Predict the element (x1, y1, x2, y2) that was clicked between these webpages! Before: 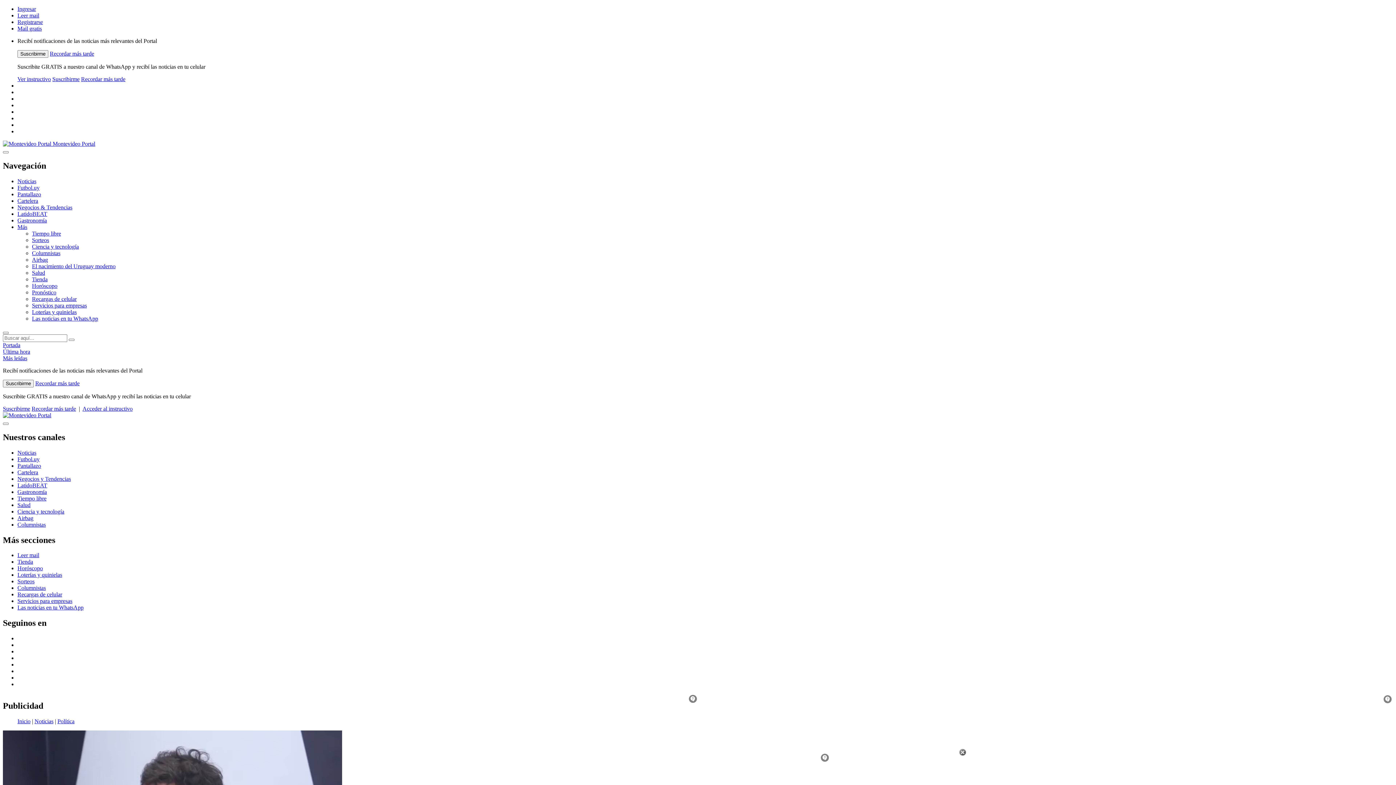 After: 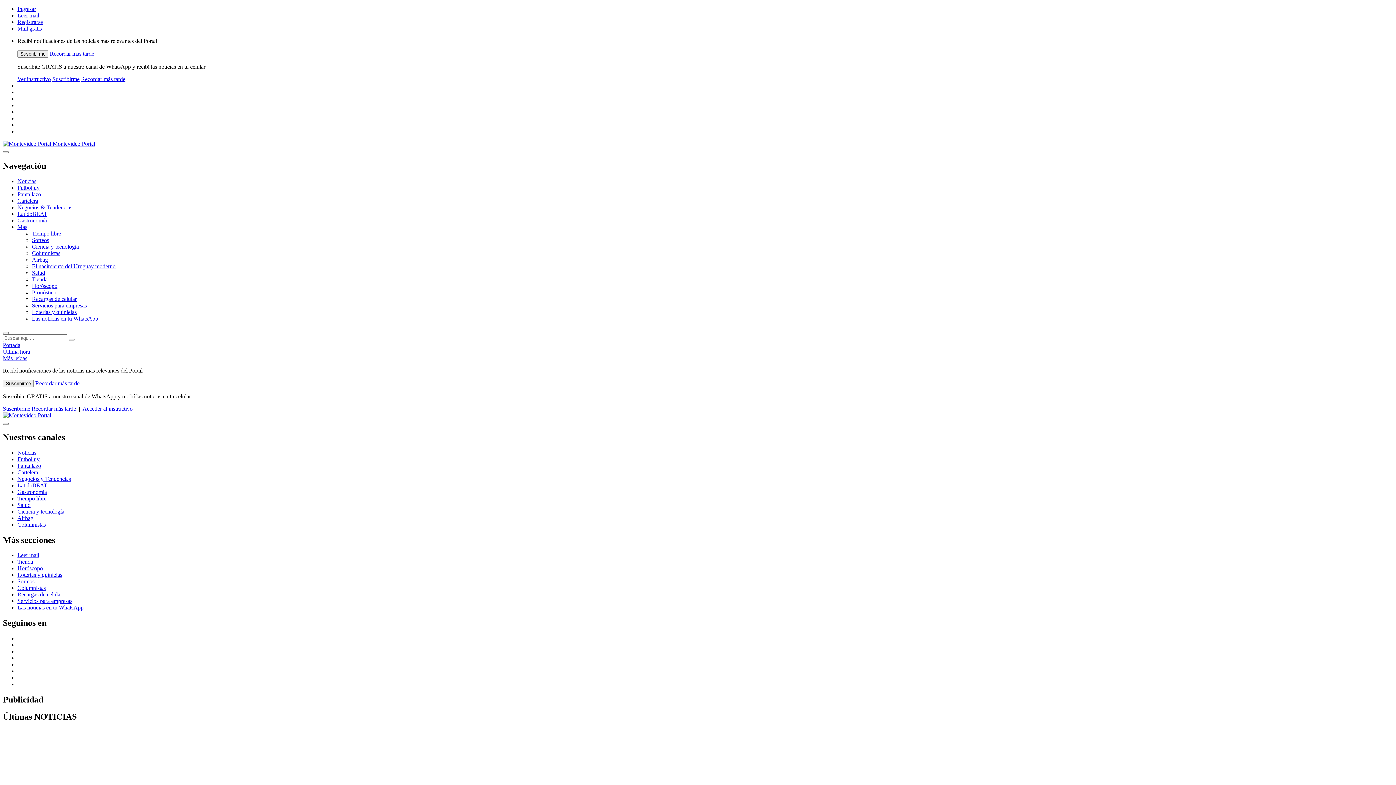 Action: label: Última hora bbox: (2, 348, 30, 354)